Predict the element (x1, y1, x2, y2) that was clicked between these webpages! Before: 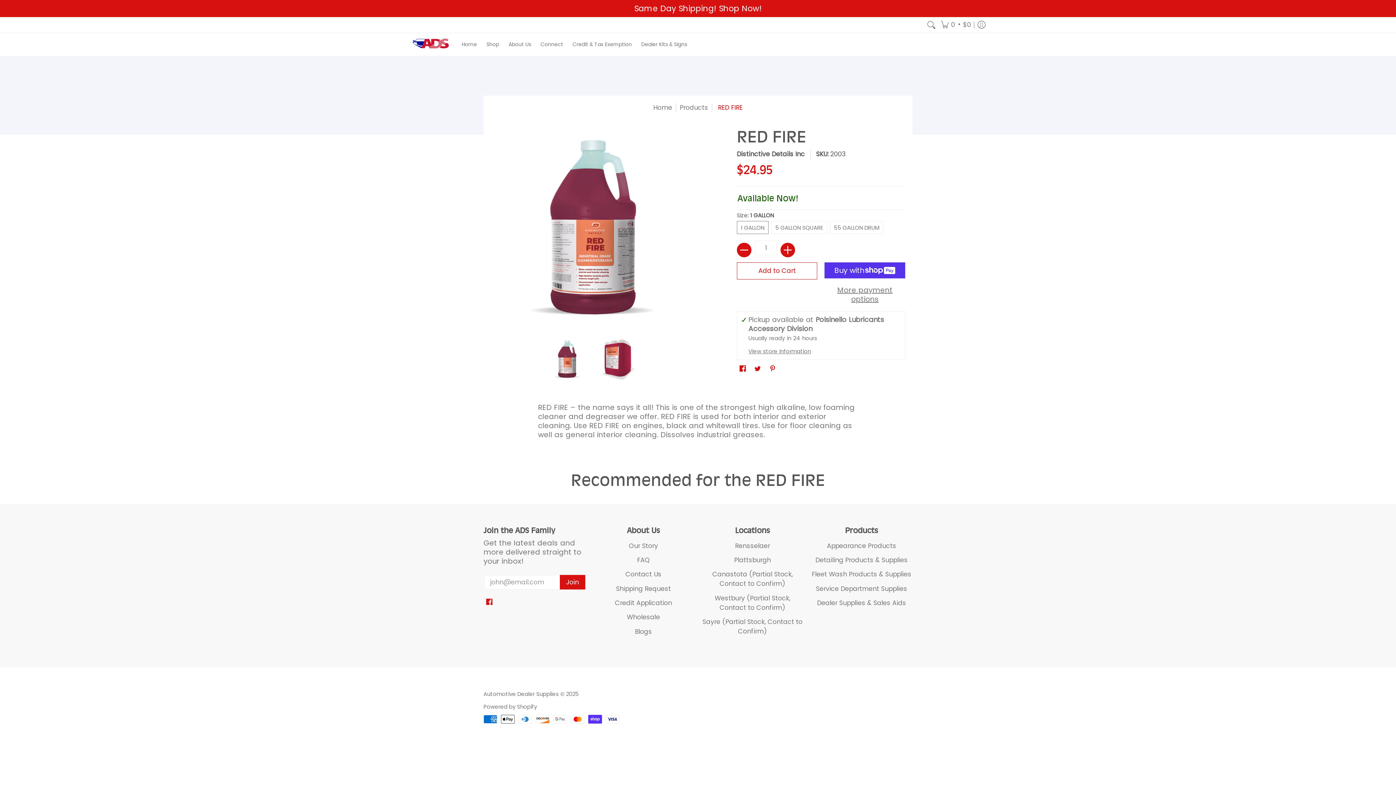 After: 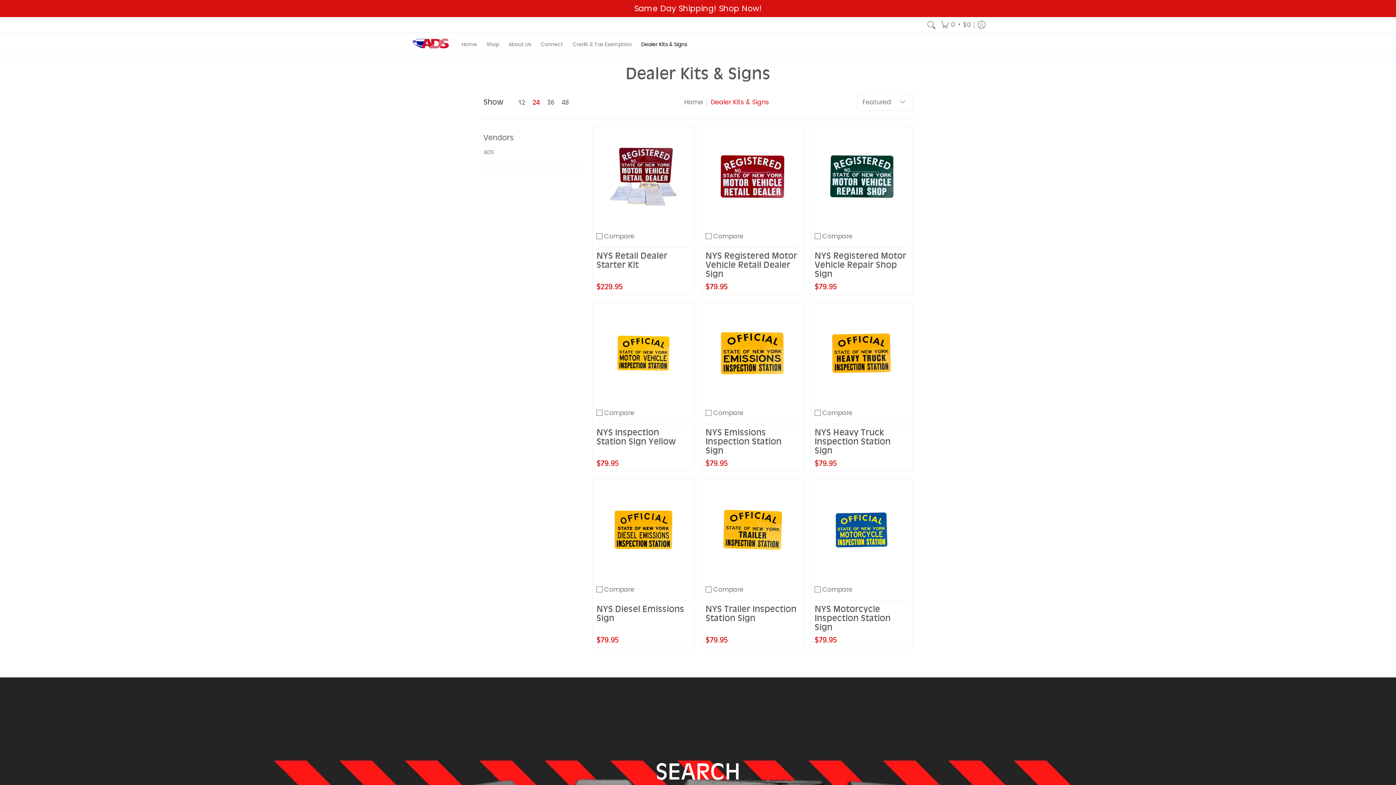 Action: bbox: (637, 33, 690, 56) label: Dealer Kits & Signs